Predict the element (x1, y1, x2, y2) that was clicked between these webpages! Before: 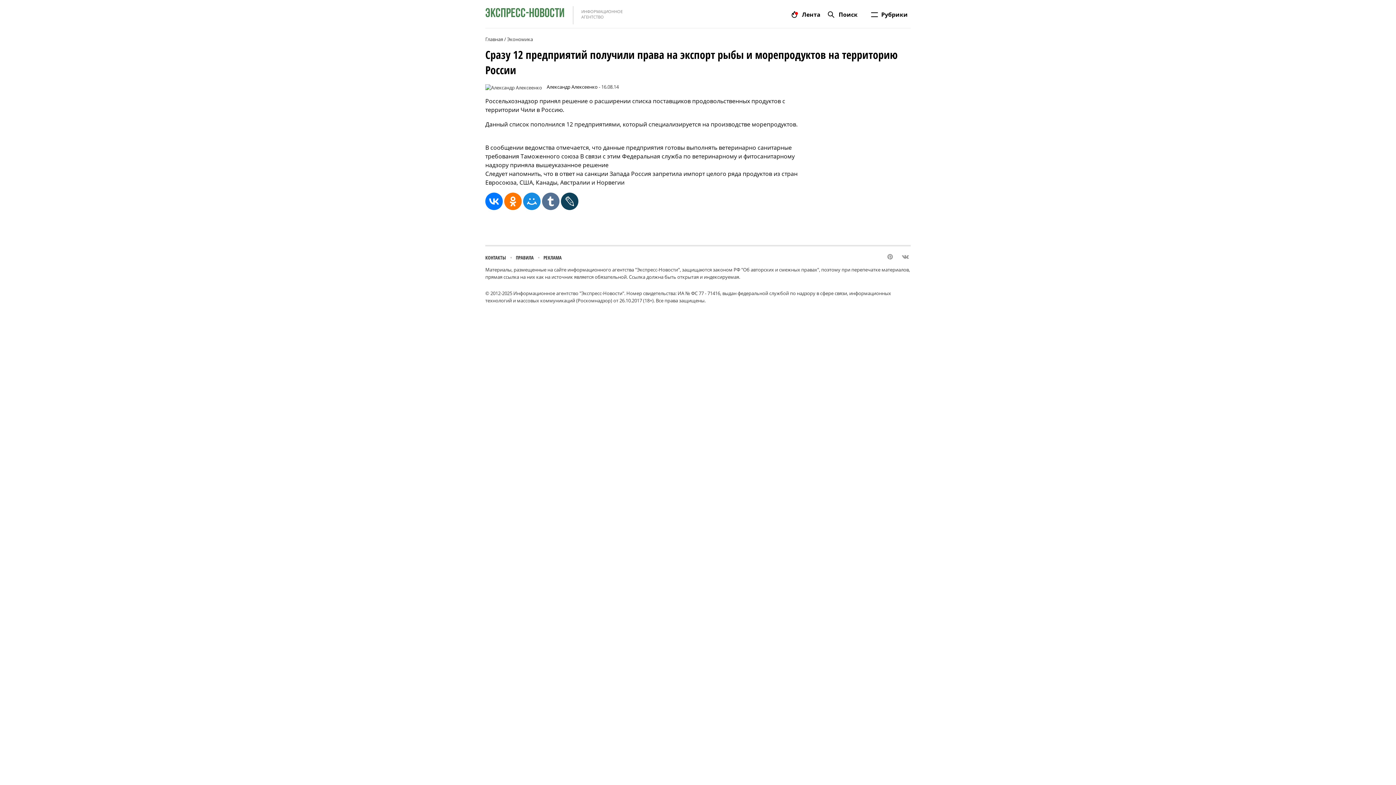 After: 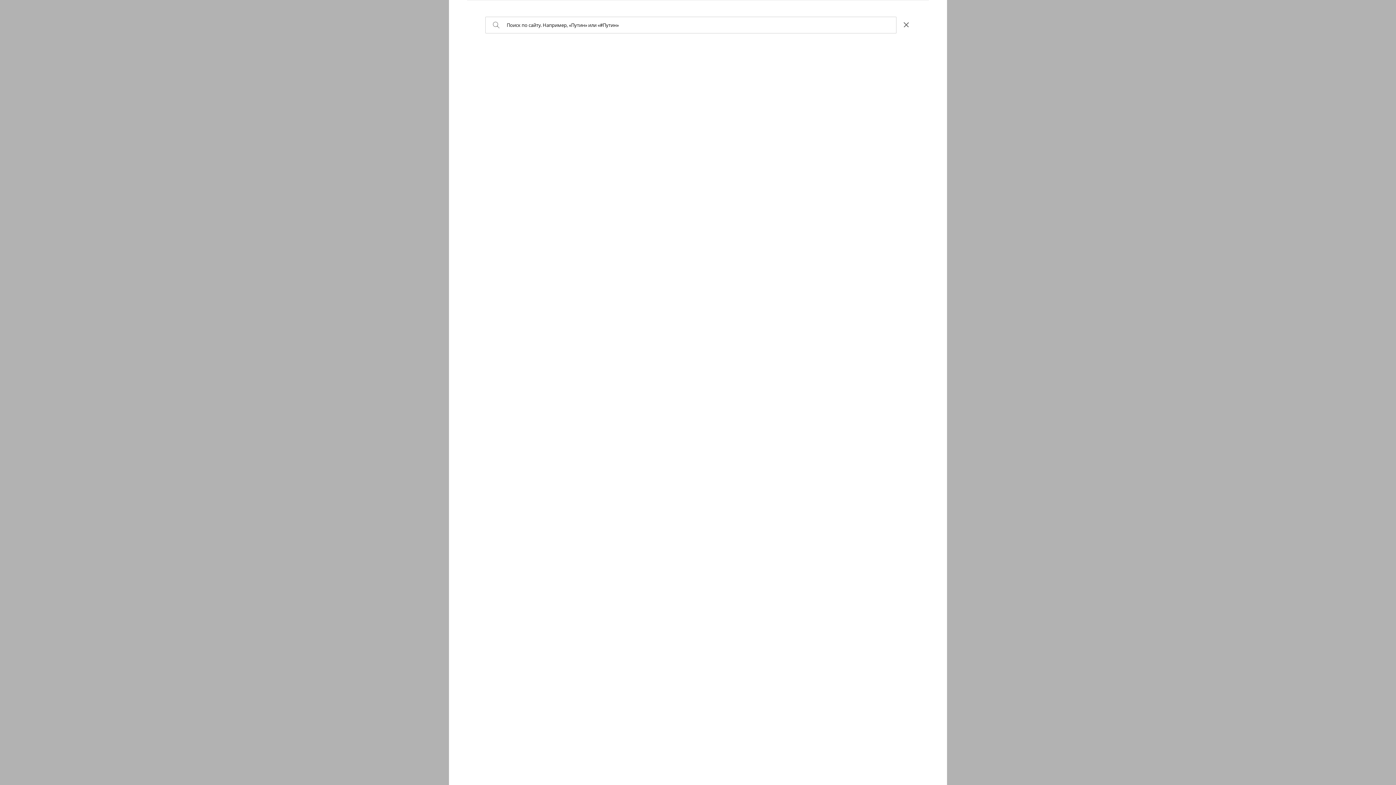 Action: bbox: (827, 4, 857, 24) label: Поиск